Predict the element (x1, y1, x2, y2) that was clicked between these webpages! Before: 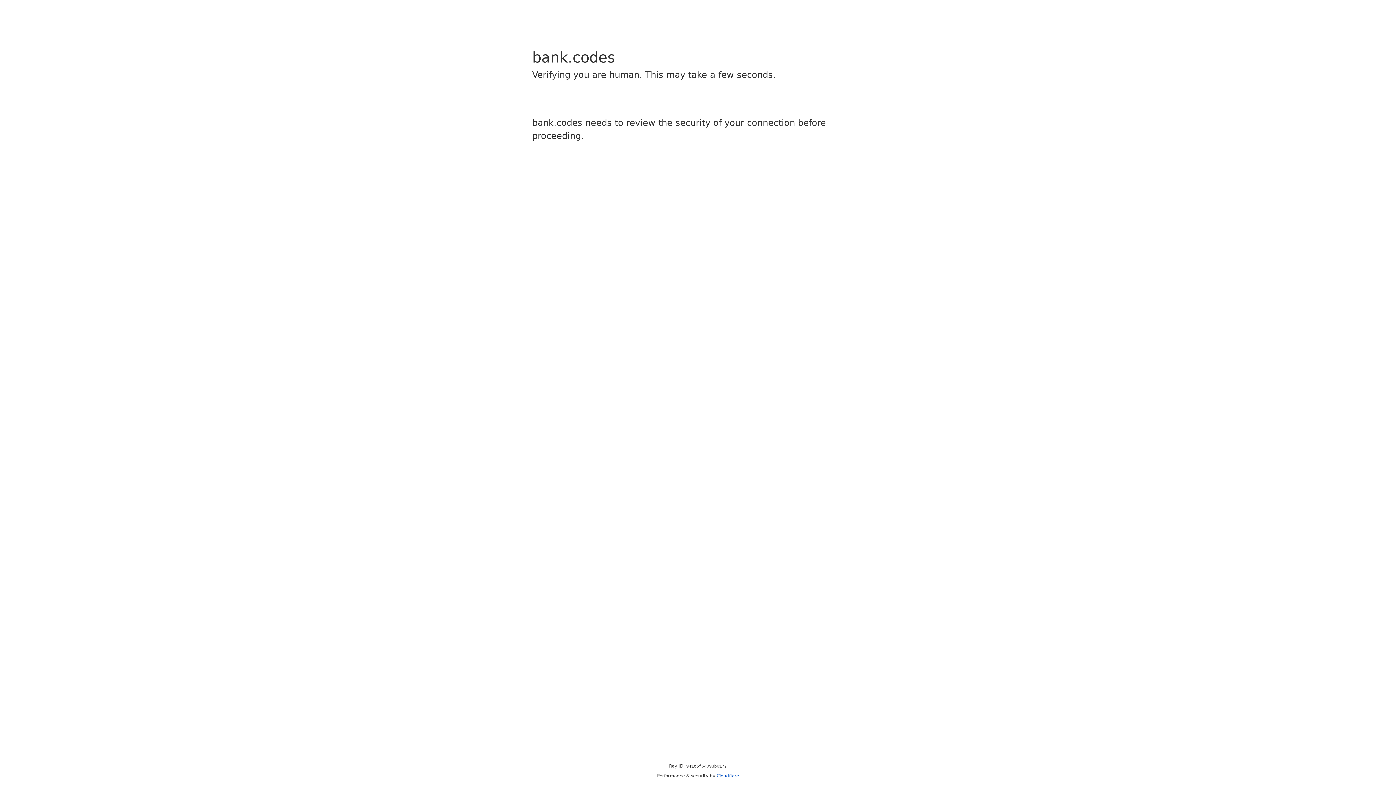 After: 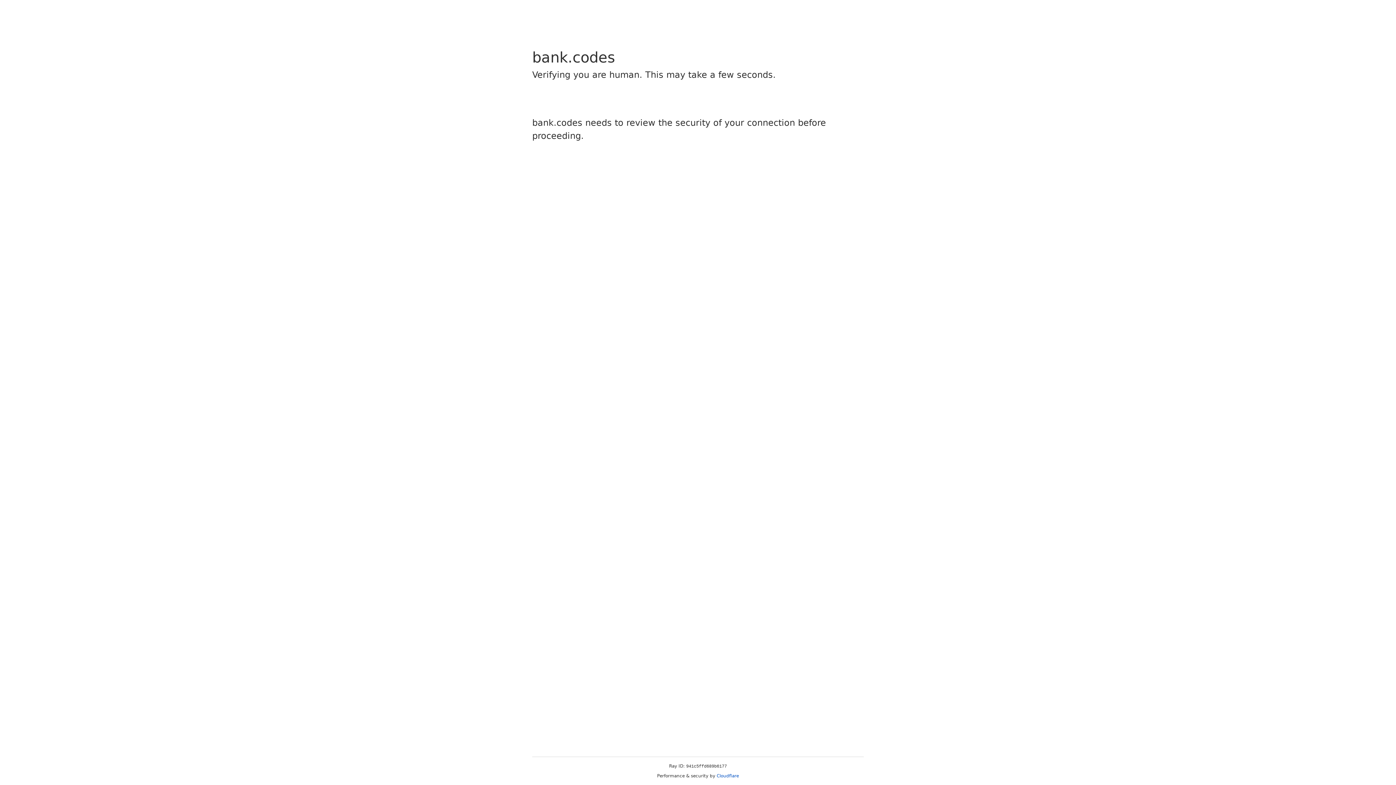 Action: label: Cloudflare bbox: (716, 773, 739, 778)